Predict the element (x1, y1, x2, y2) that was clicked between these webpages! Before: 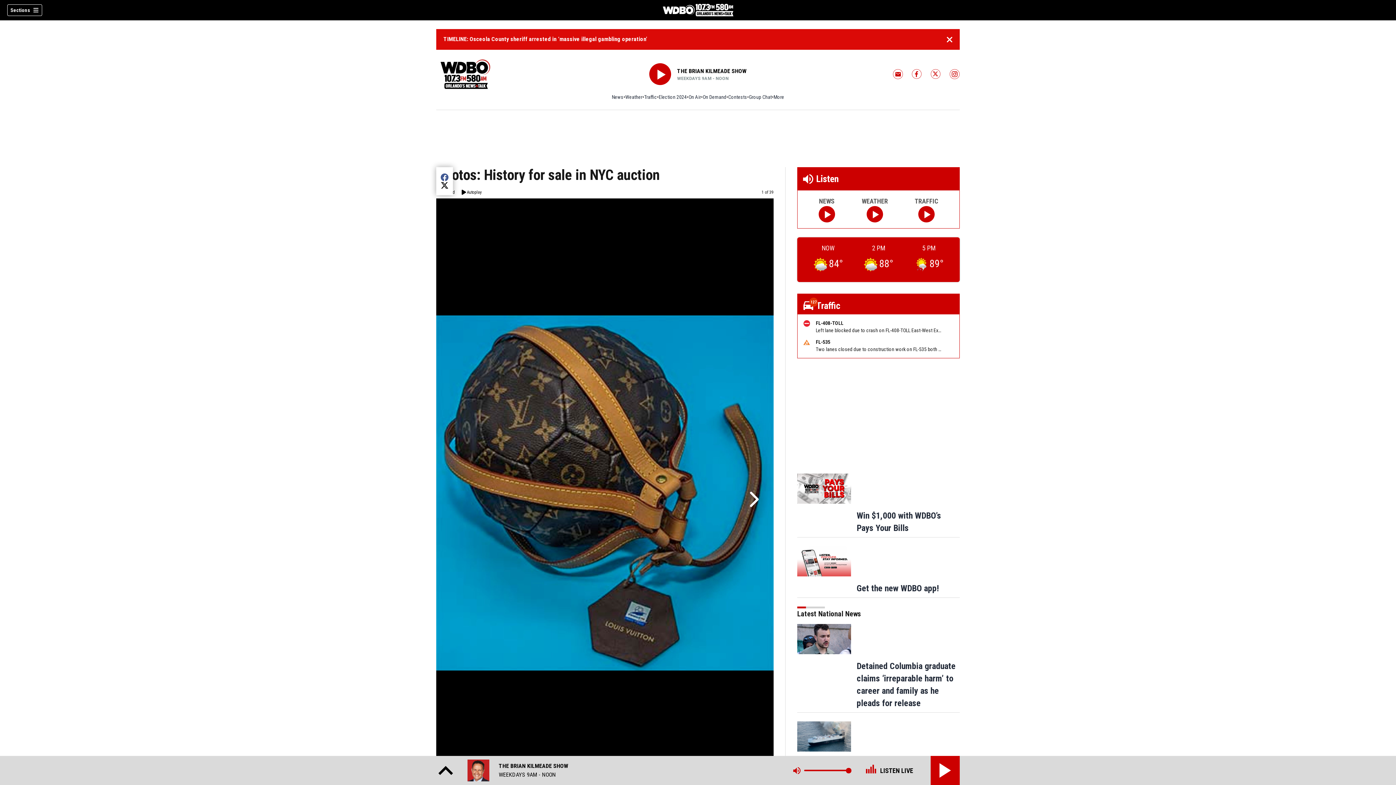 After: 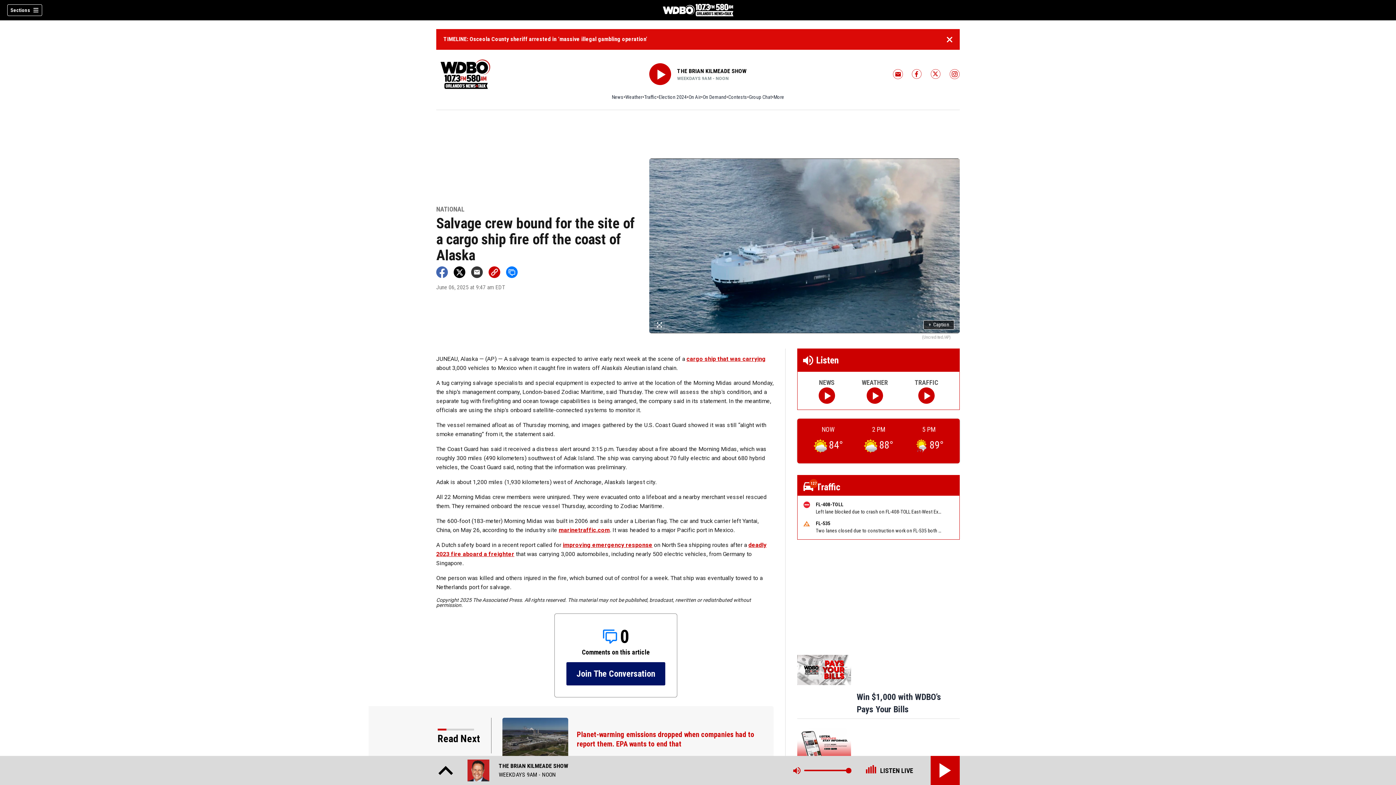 Action: bbox: (797, 721, 851, 752)